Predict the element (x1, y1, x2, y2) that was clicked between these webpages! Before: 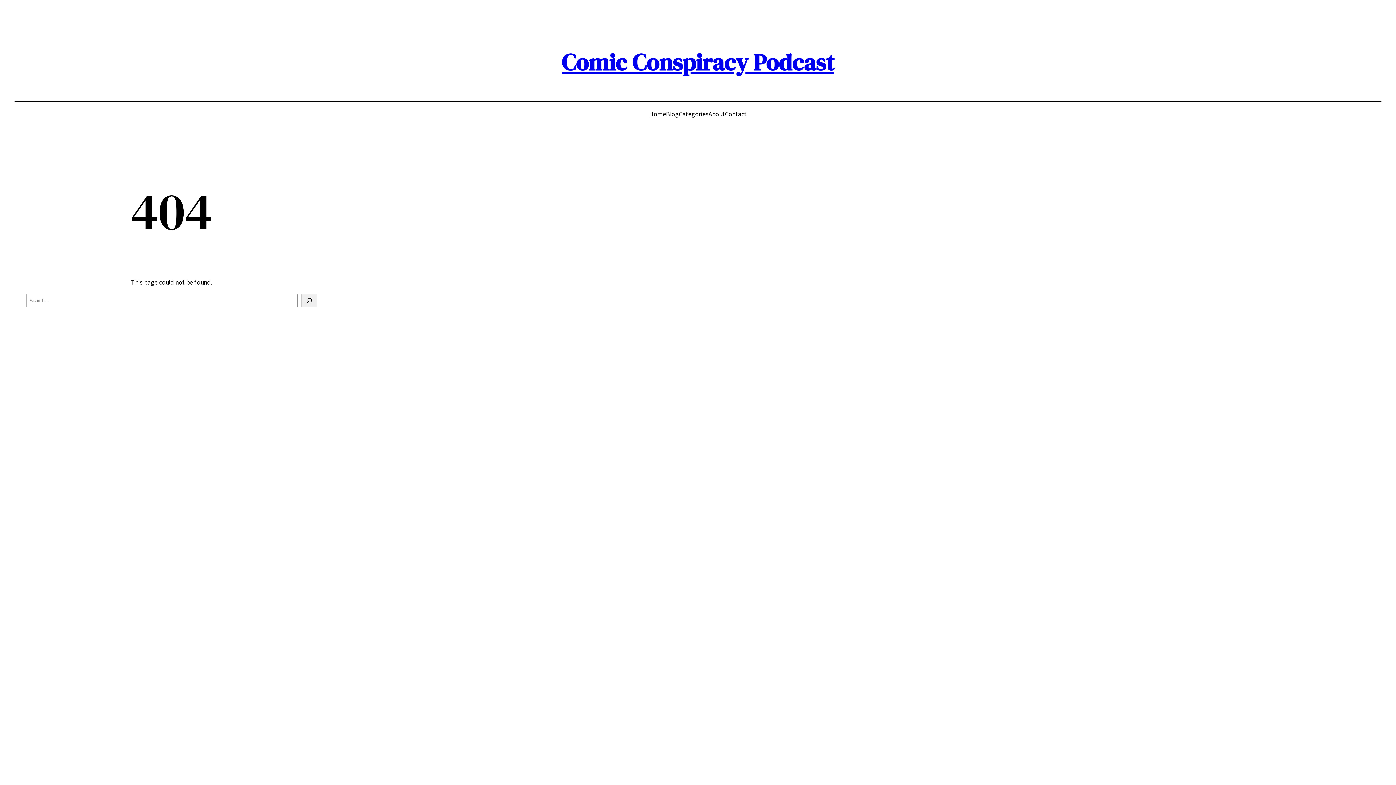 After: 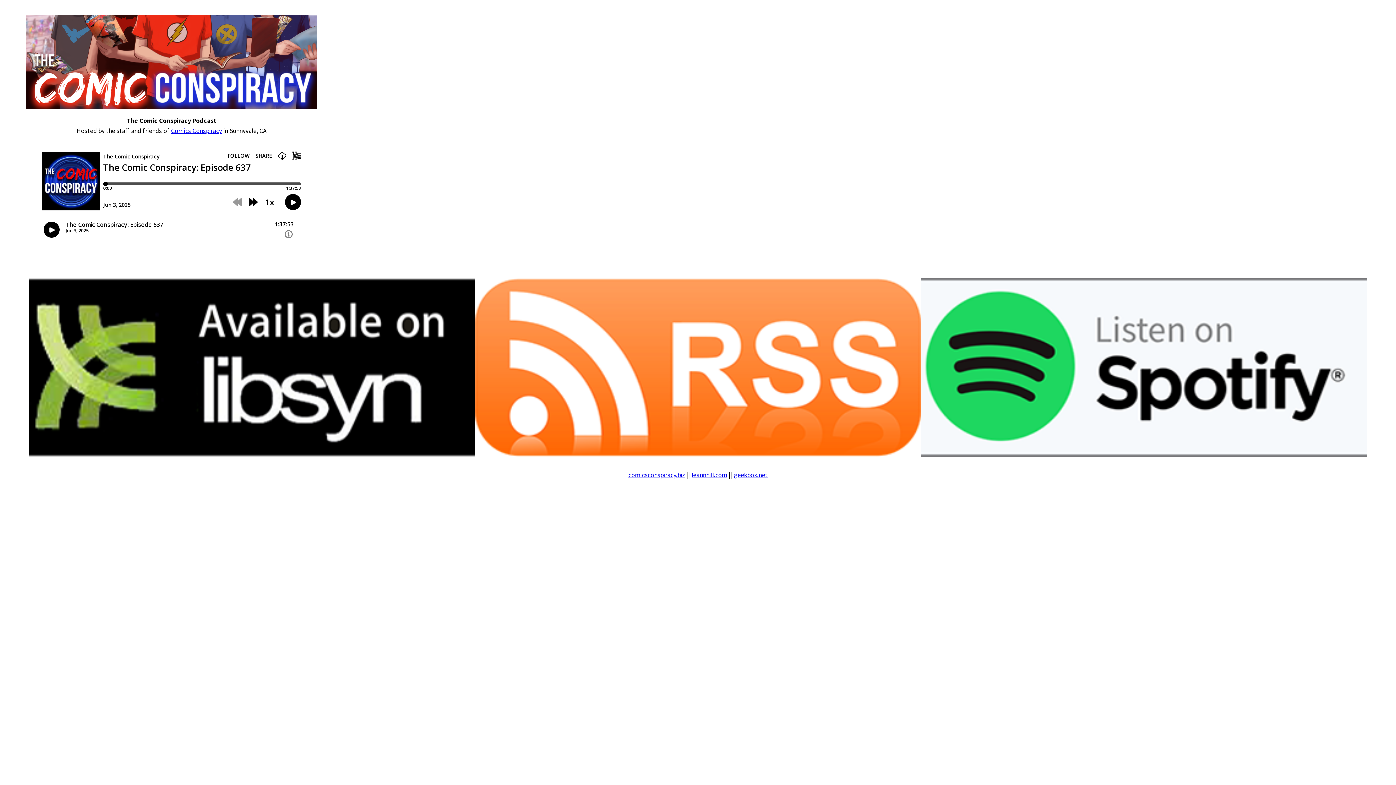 Action: label: Comic Conspiracy Podcast bbox: (561, 46, 834, 78)